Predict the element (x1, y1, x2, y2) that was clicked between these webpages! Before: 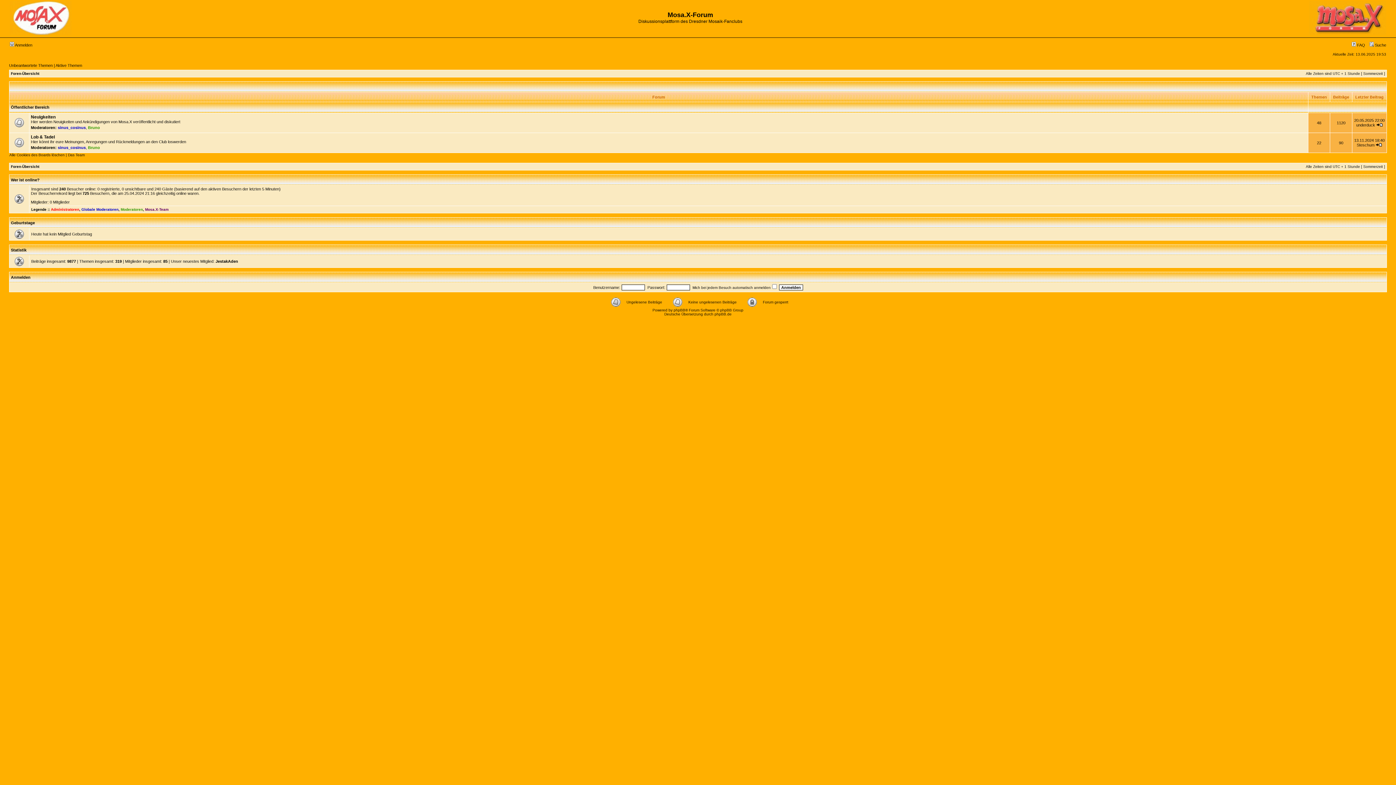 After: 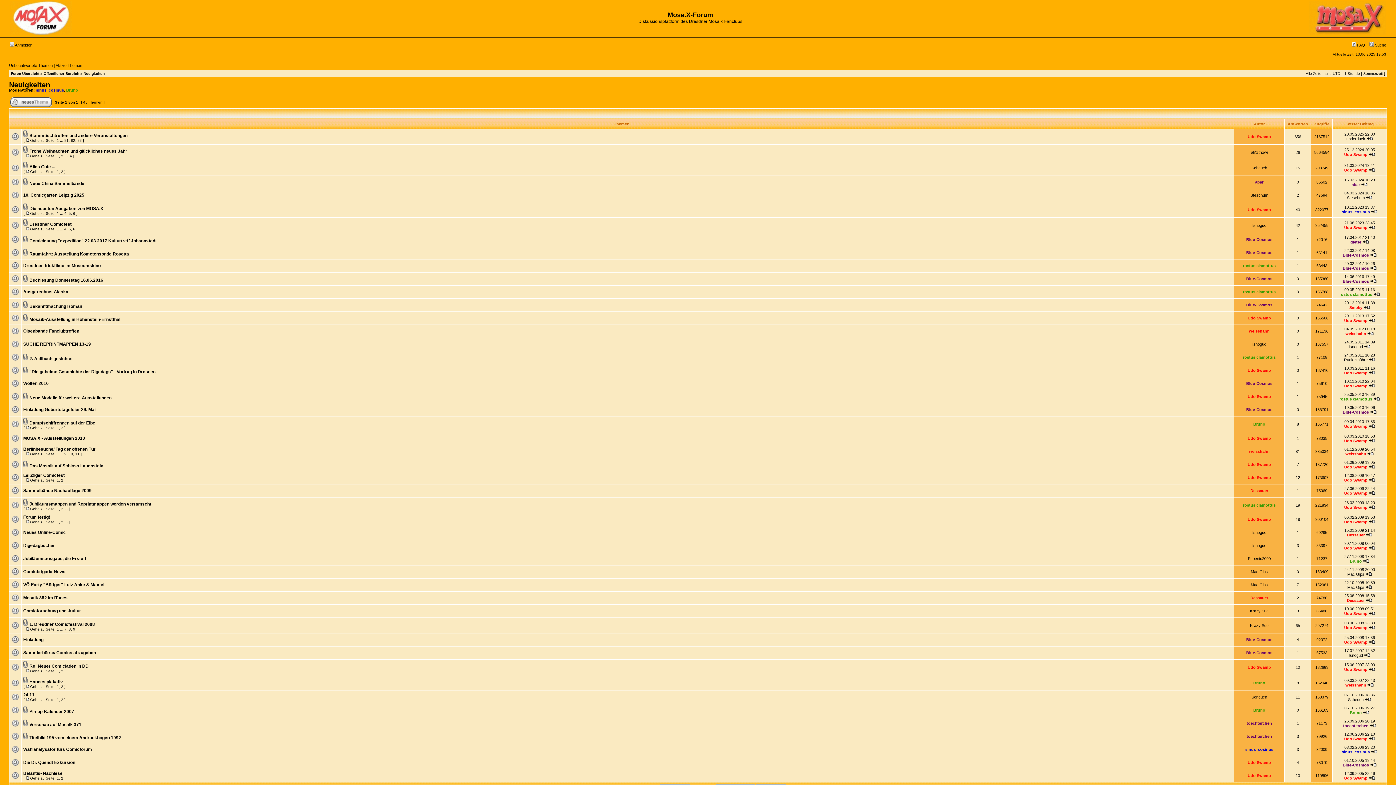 Action: label: Neuigkeiten bbox: (30, 114, 55, 119)